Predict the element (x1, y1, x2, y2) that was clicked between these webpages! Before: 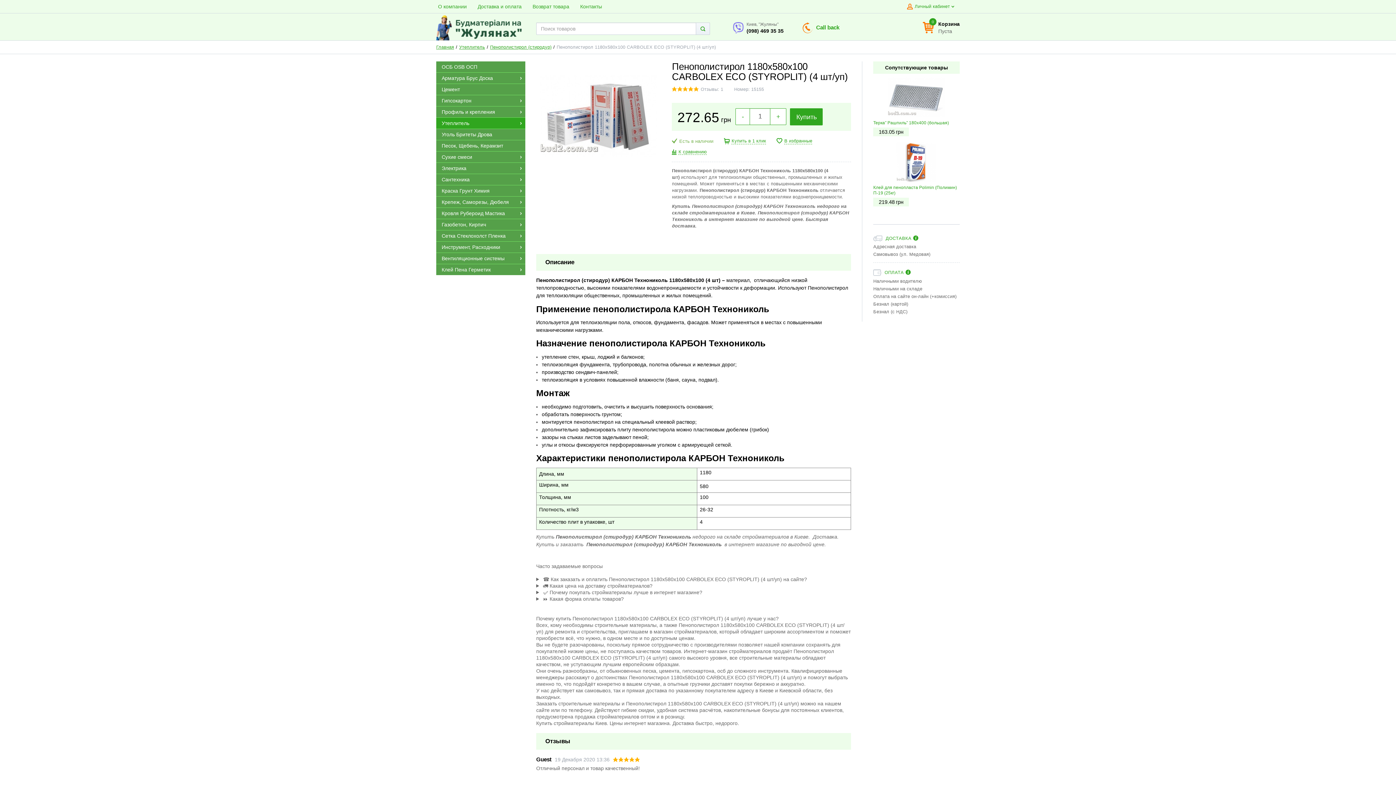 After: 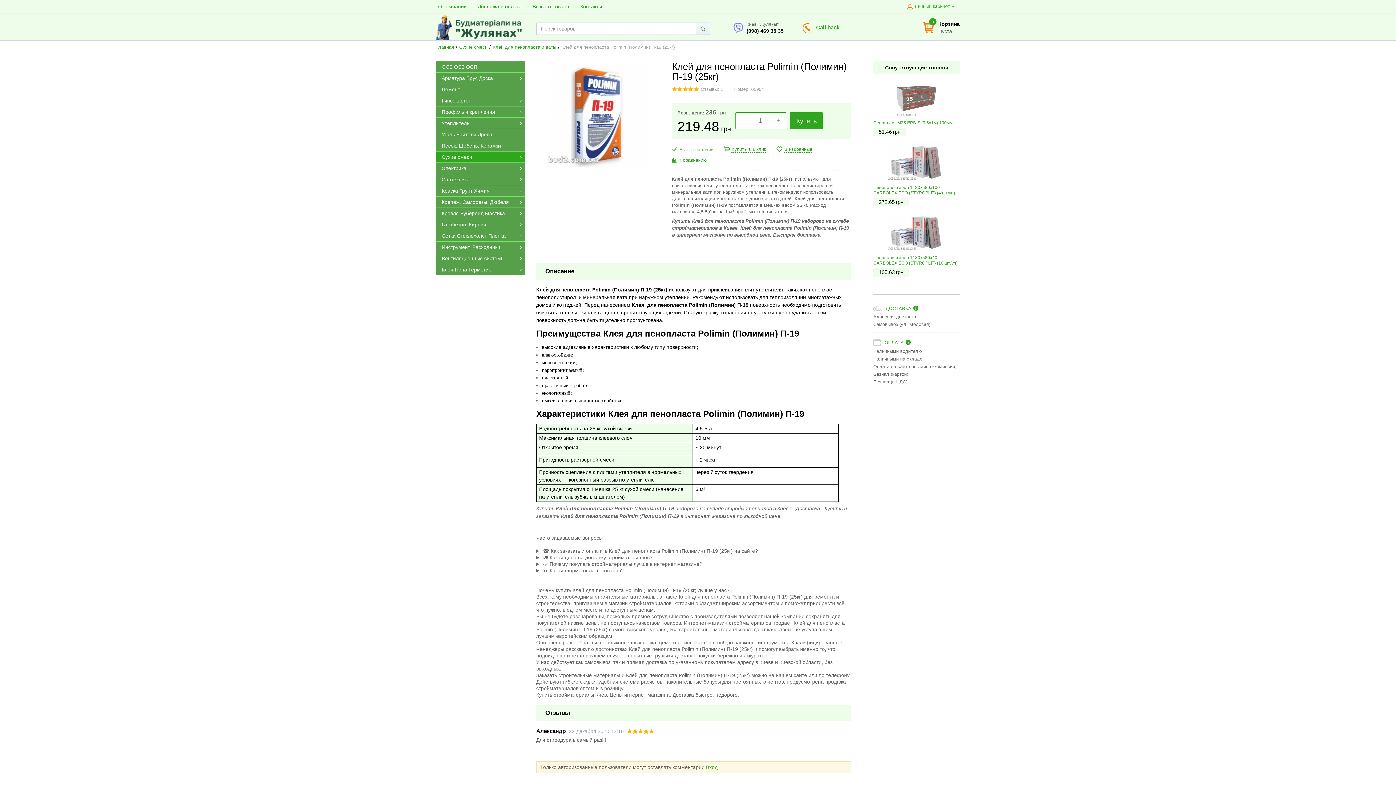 Action: bbox: (873, 142, 959, 182)